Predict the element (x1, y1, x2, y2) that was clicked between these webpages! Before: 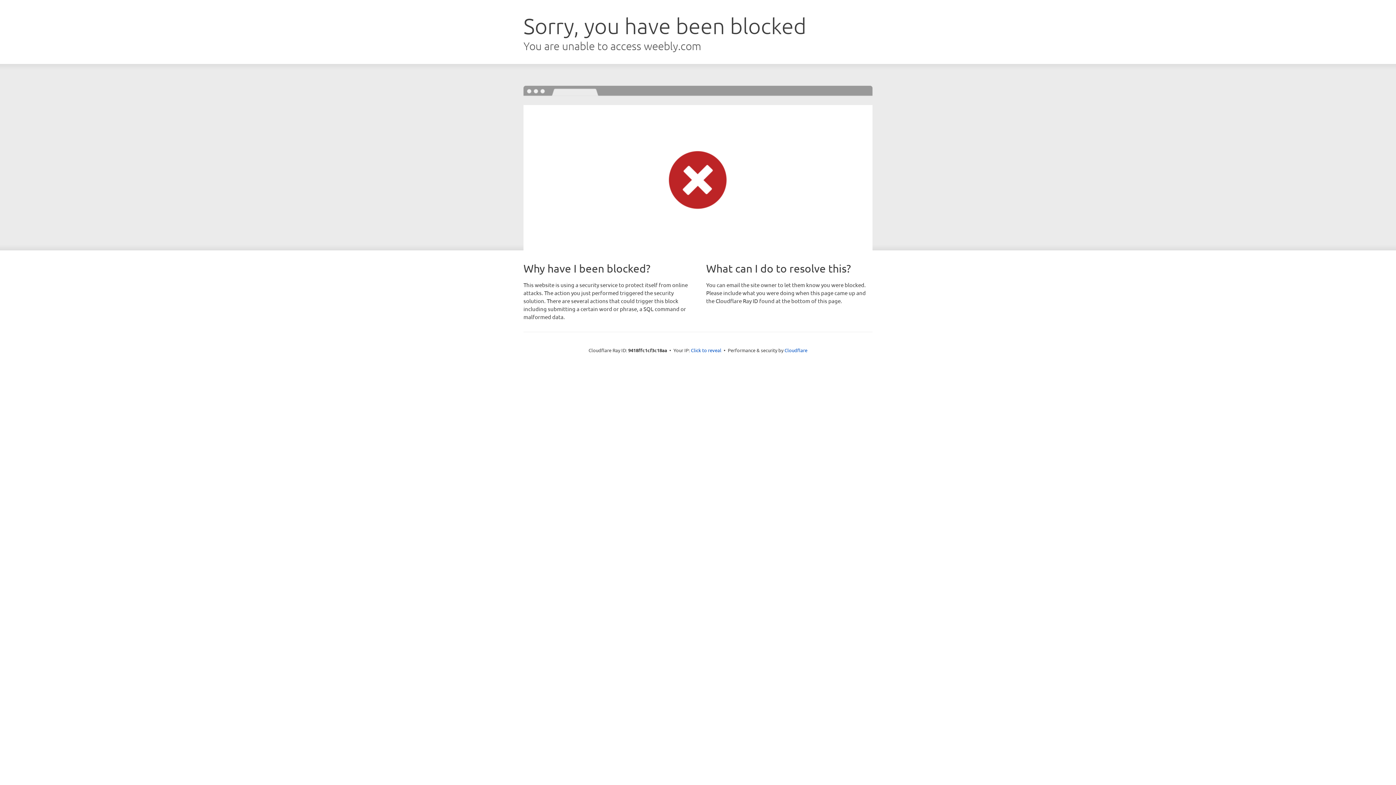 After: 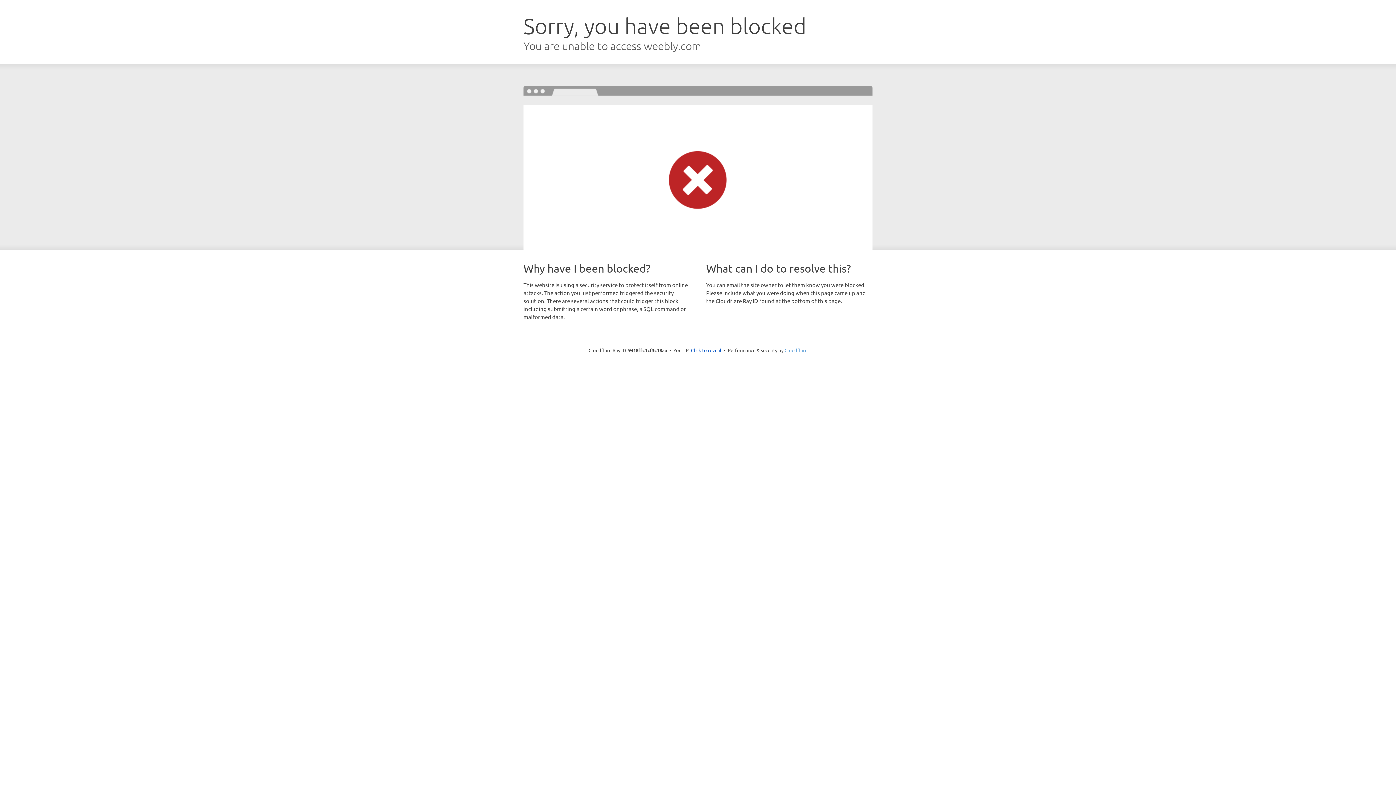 Action: bbox: (784, 347, 807, 353) label: Cloudflare